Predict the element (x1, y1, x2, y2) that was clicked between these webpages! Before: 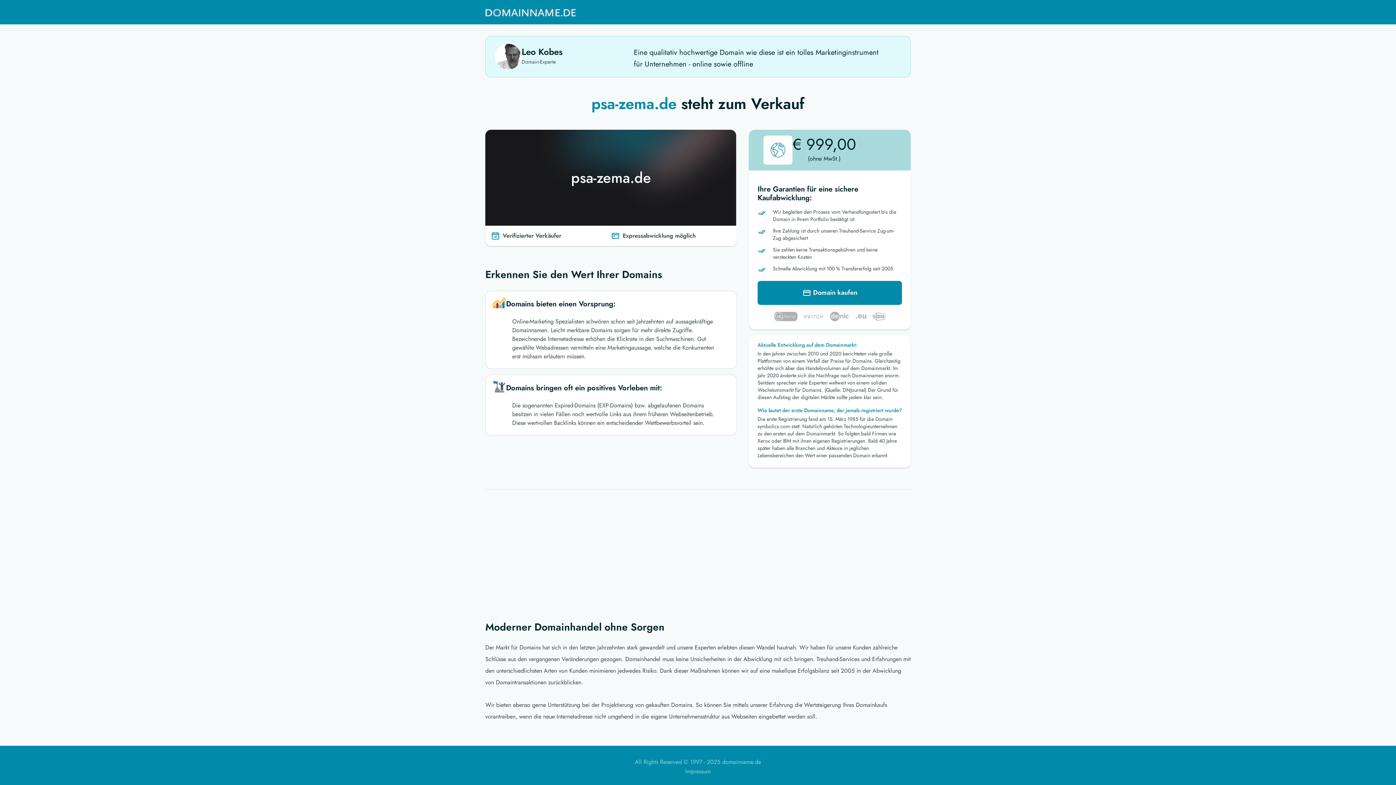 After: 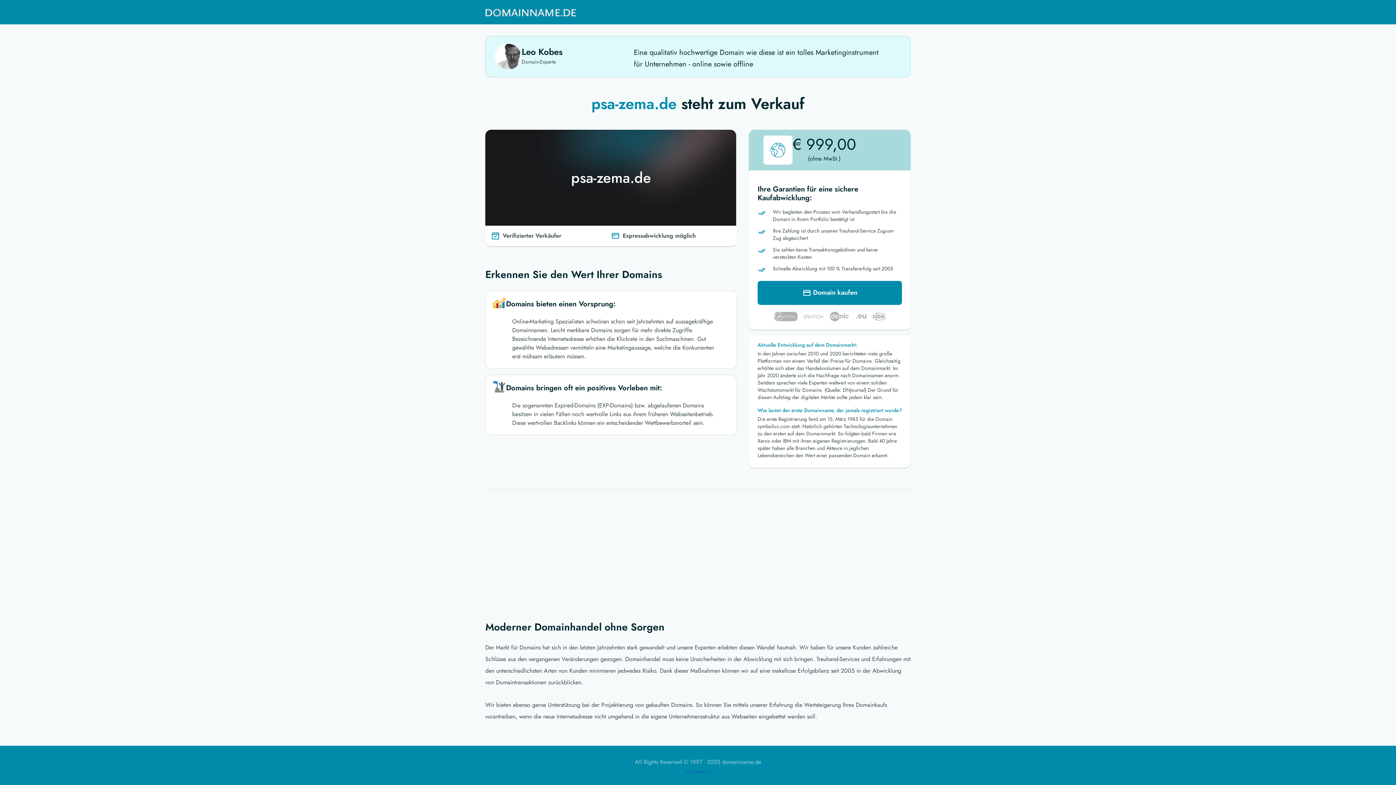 Action: bbox: (685, 767, 710, 776) label: Impressum